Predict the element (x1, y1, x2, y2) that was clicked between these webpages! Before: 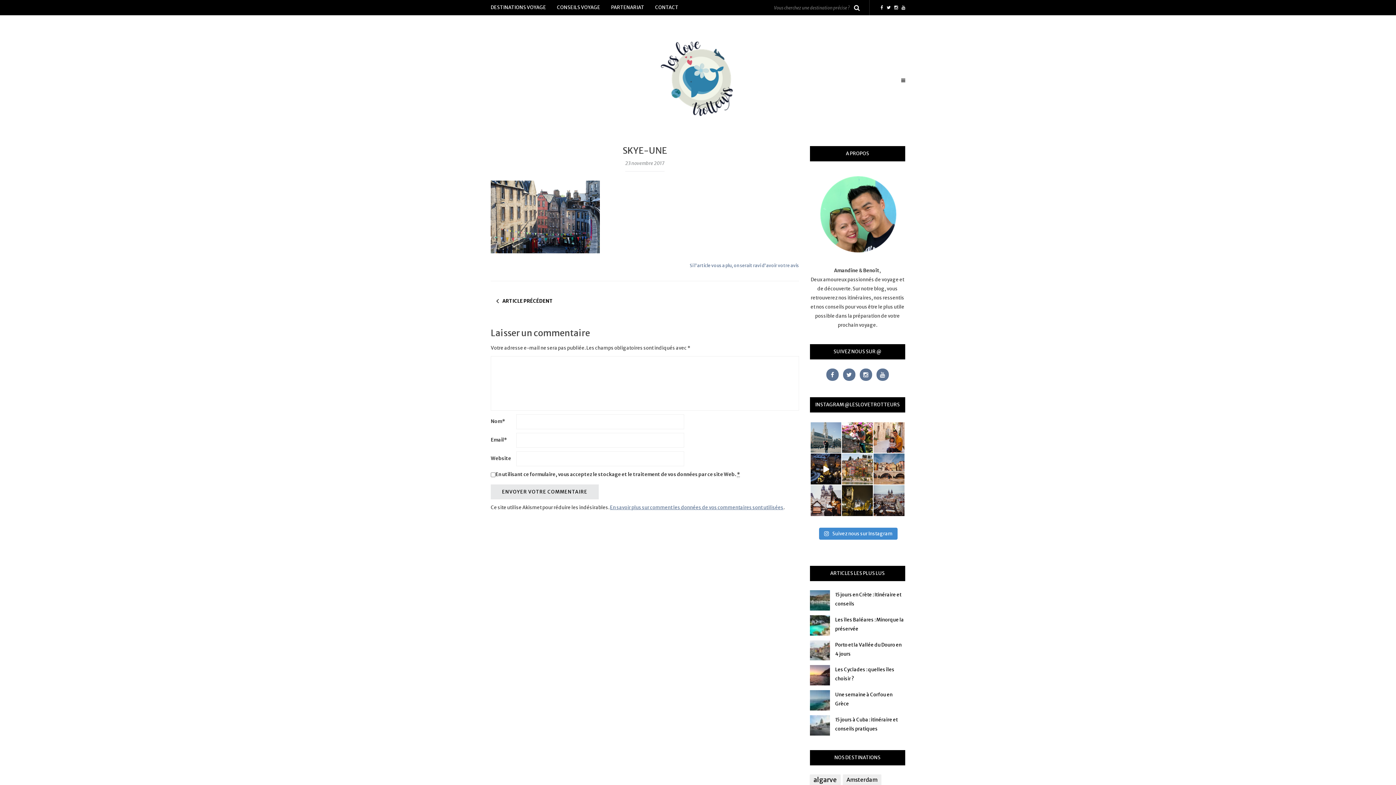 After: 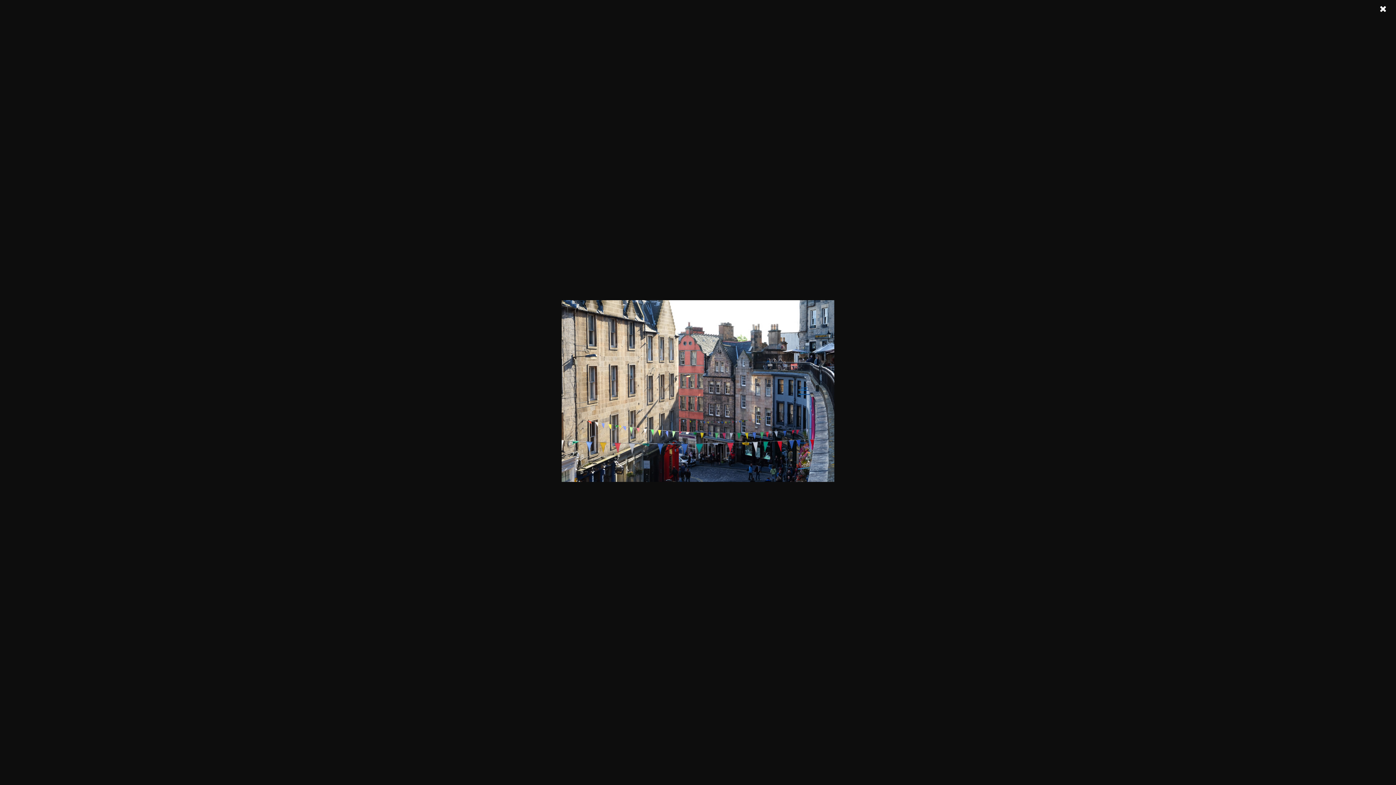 Action: bbox: (490, 213, 600, 219)